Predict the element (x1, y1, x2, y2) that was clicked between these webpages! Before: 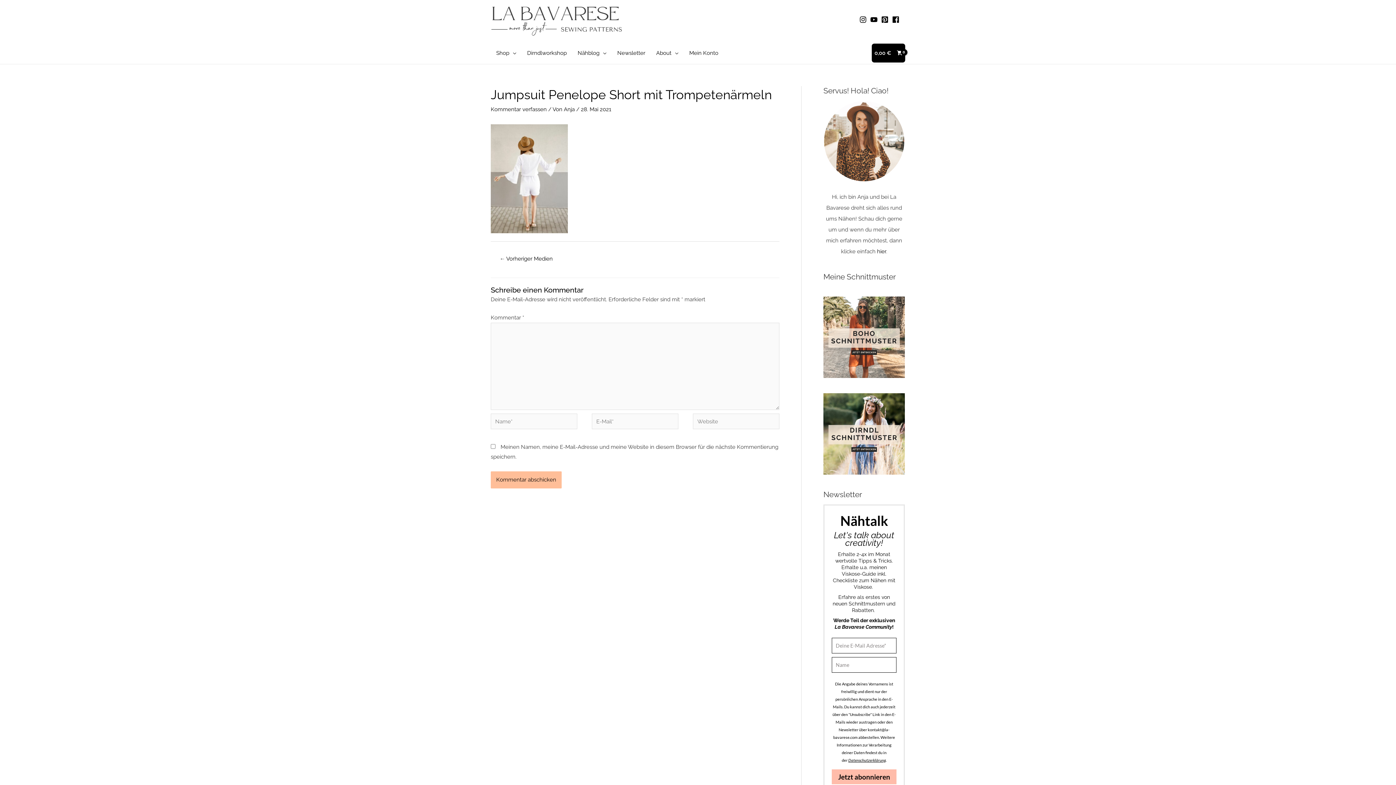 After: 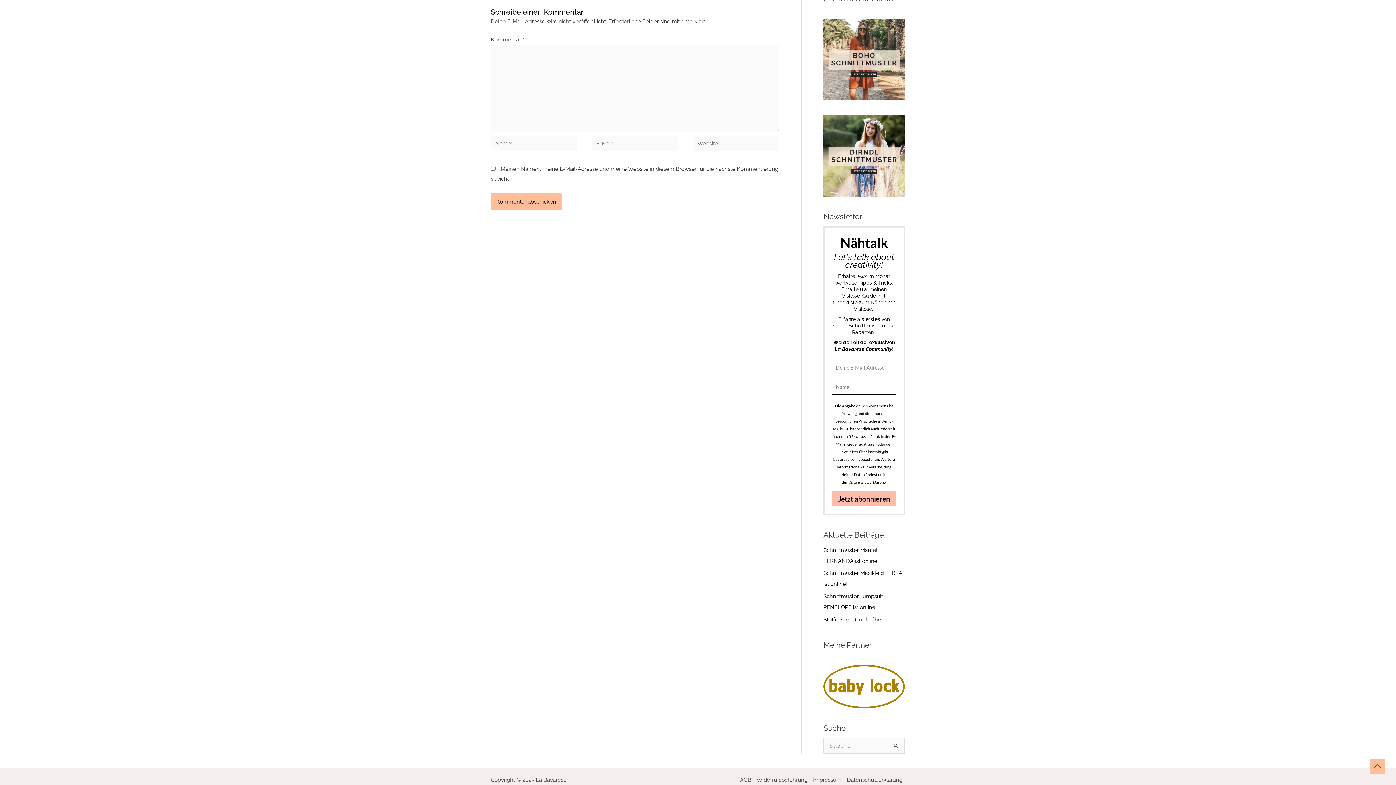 Action: bbox: (490, 106, 546, 112) label: Kommentar verfassen